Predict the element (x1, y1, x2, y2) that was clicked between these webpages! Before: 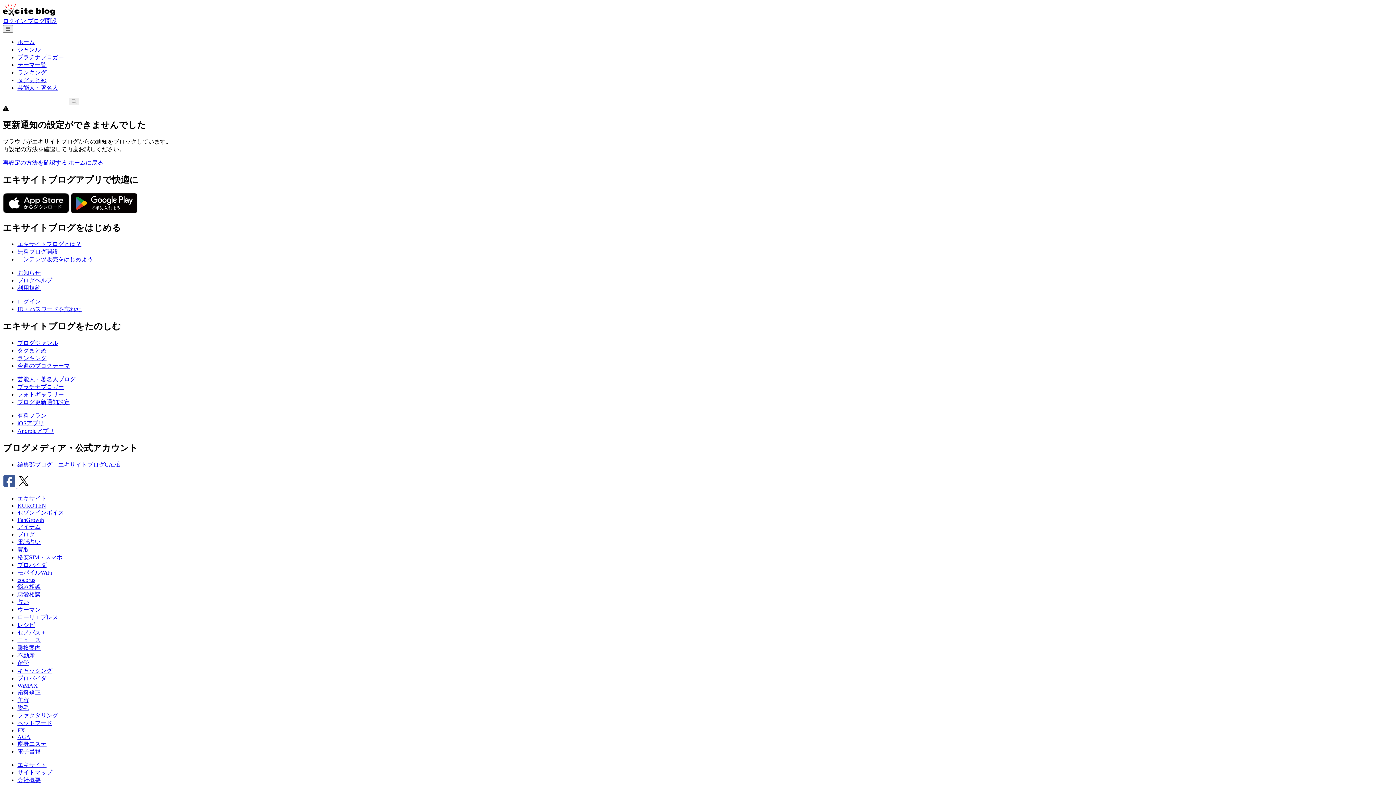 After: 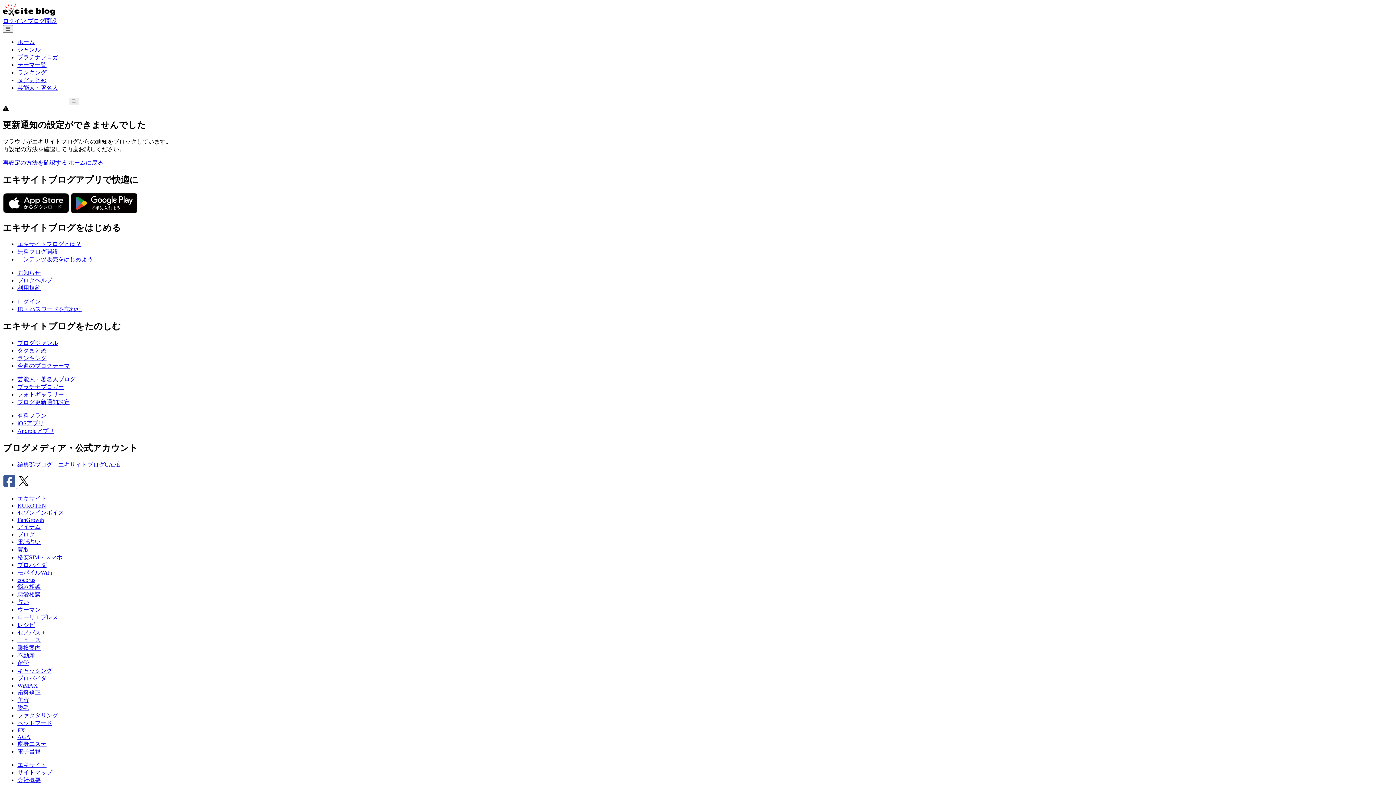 Action: label: 有料プラン bbox: (17, 412, 46, 419)